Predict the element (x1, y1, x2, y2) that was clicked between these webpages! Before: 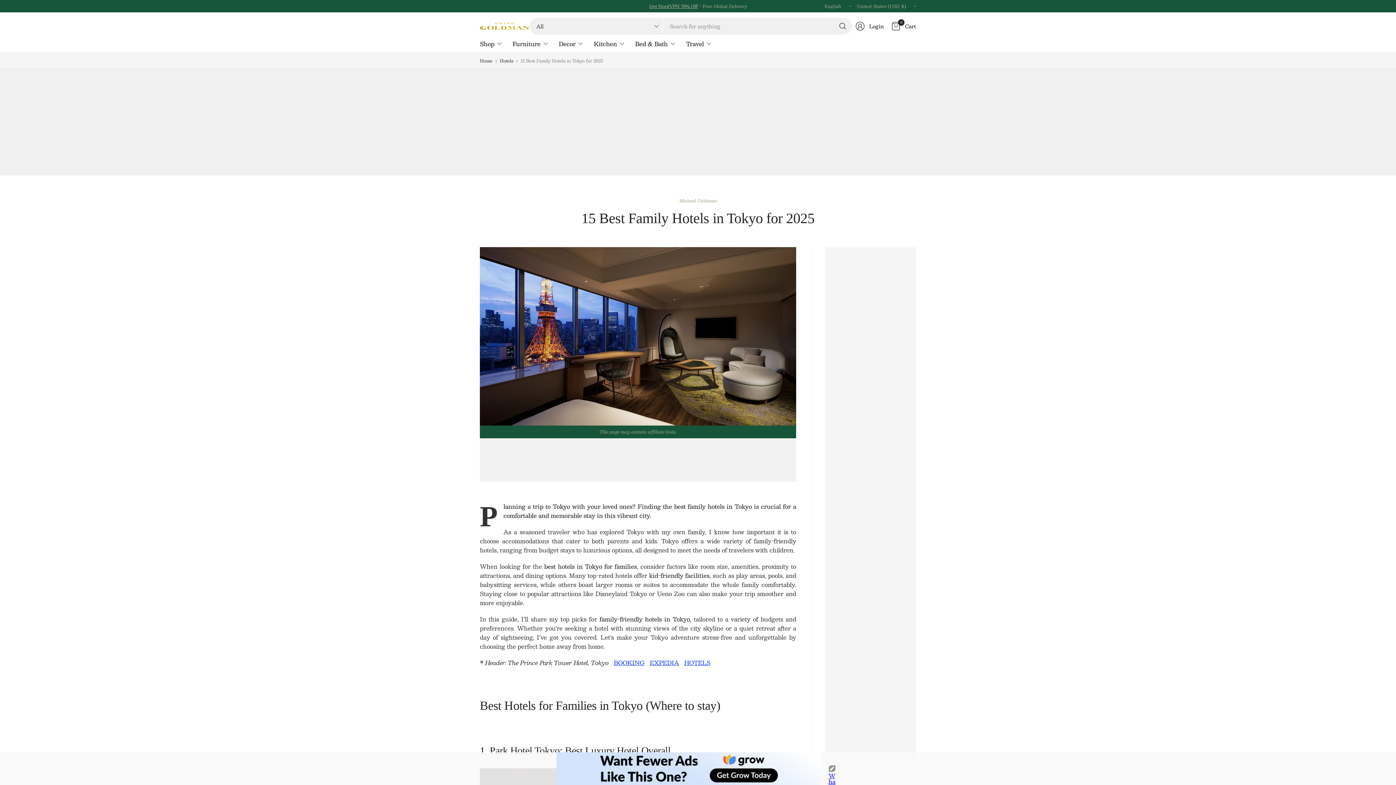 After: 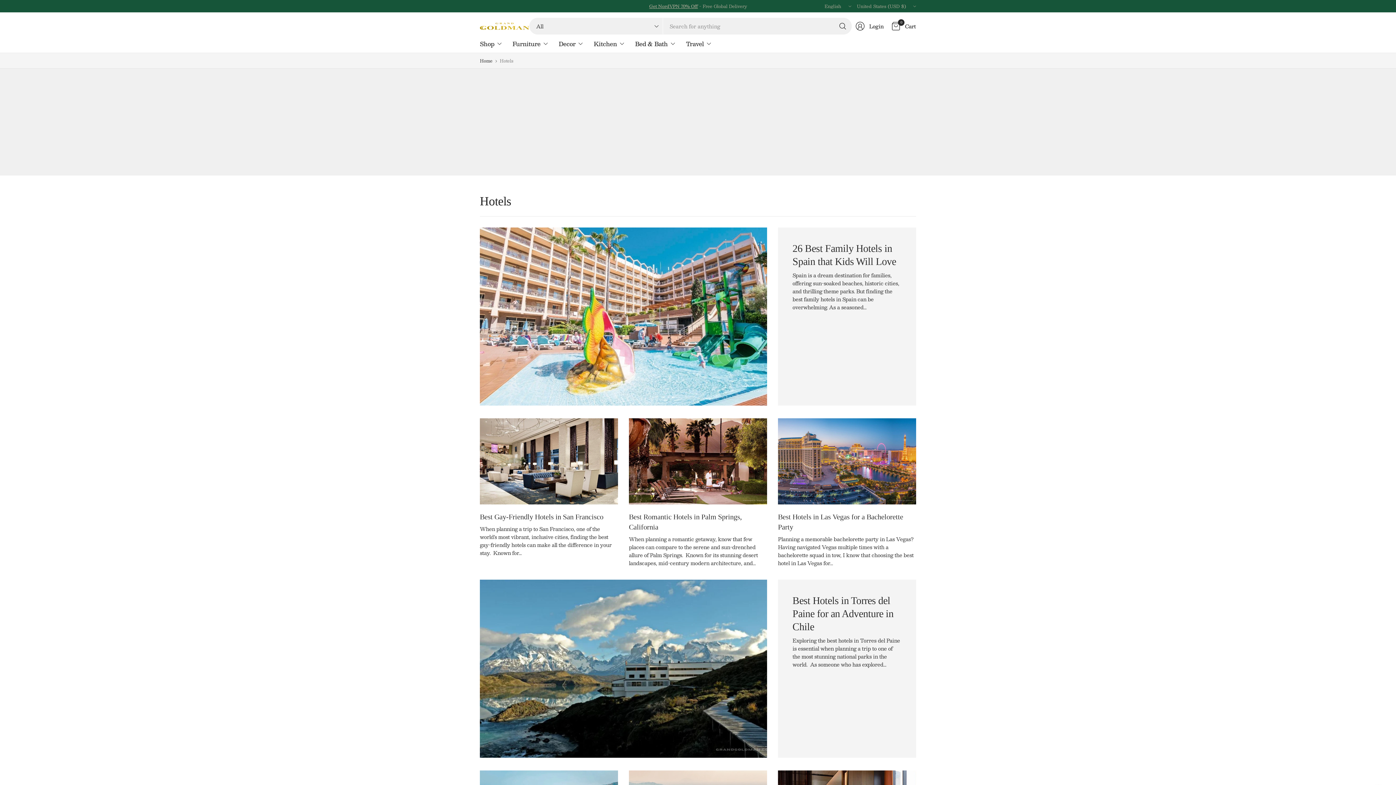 Action: bbox: (499, 58, 513, 62) label: Hotels